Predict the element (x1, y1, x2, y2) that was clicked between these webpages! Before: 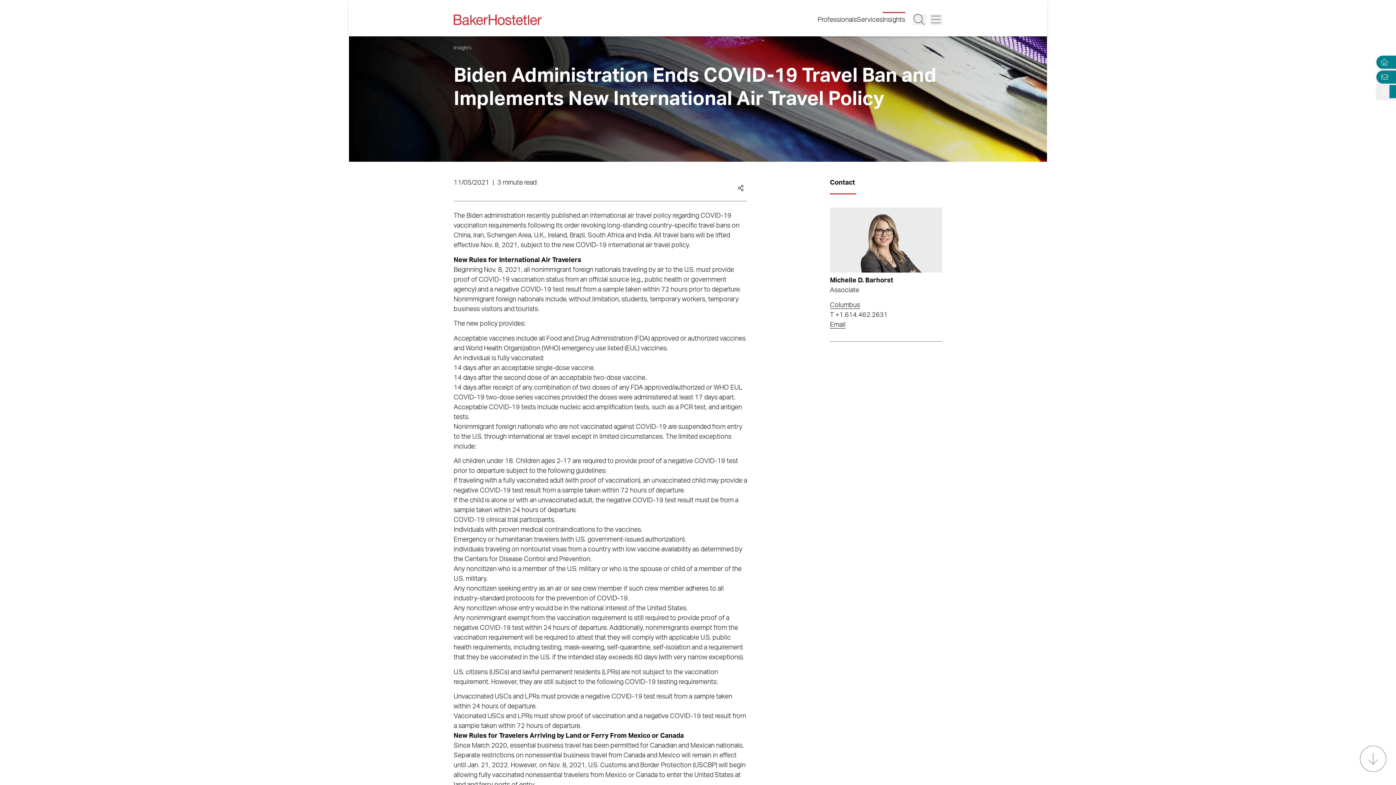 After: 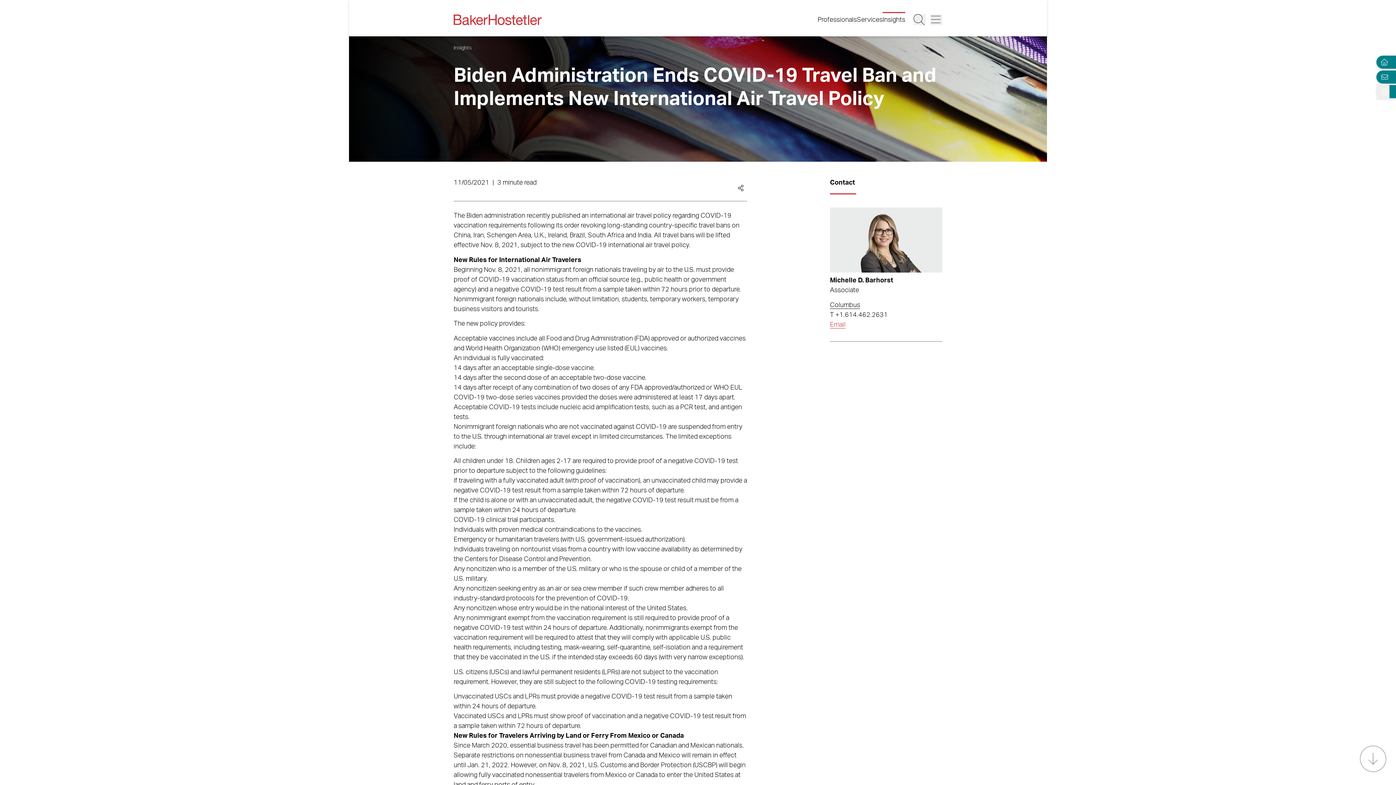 Action: label: Email bbox: (830, 321, 845, 328)